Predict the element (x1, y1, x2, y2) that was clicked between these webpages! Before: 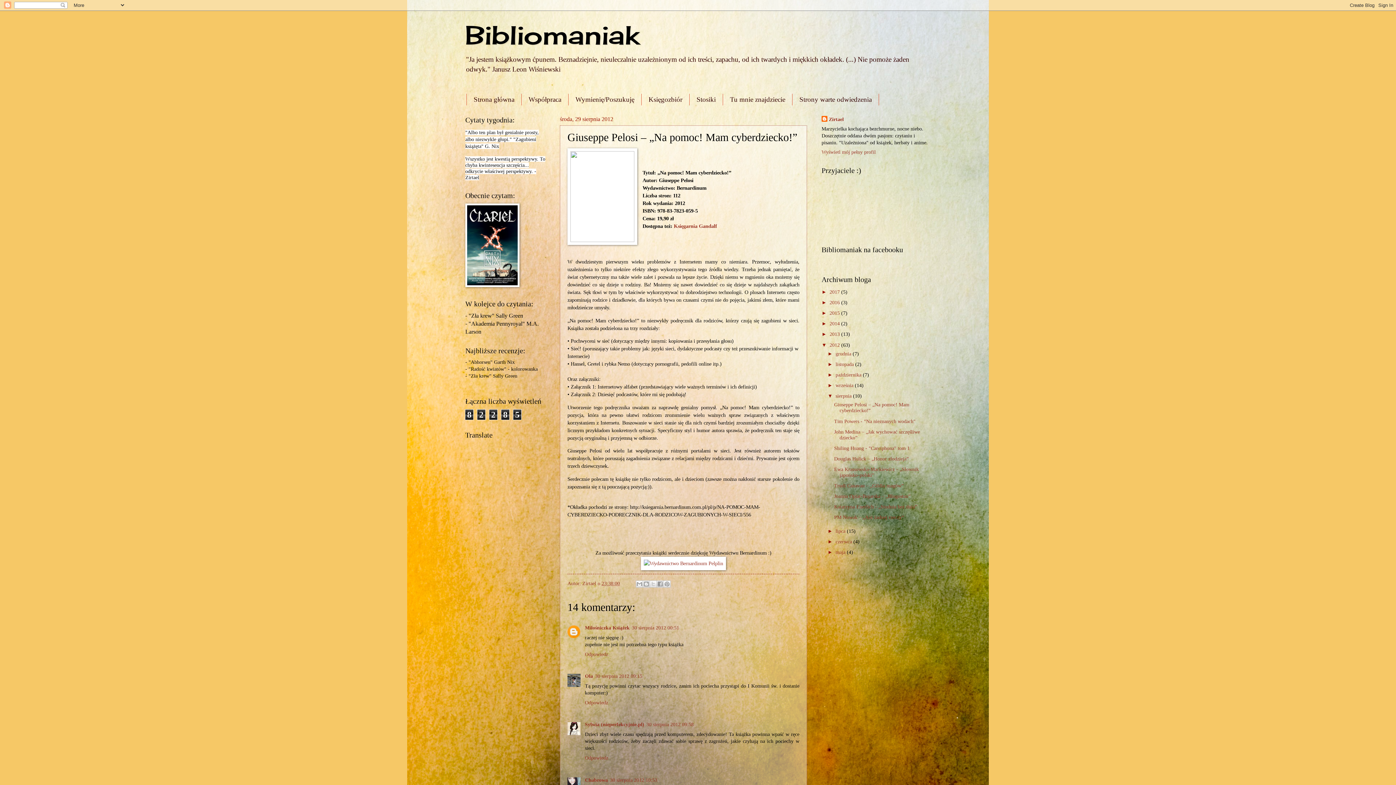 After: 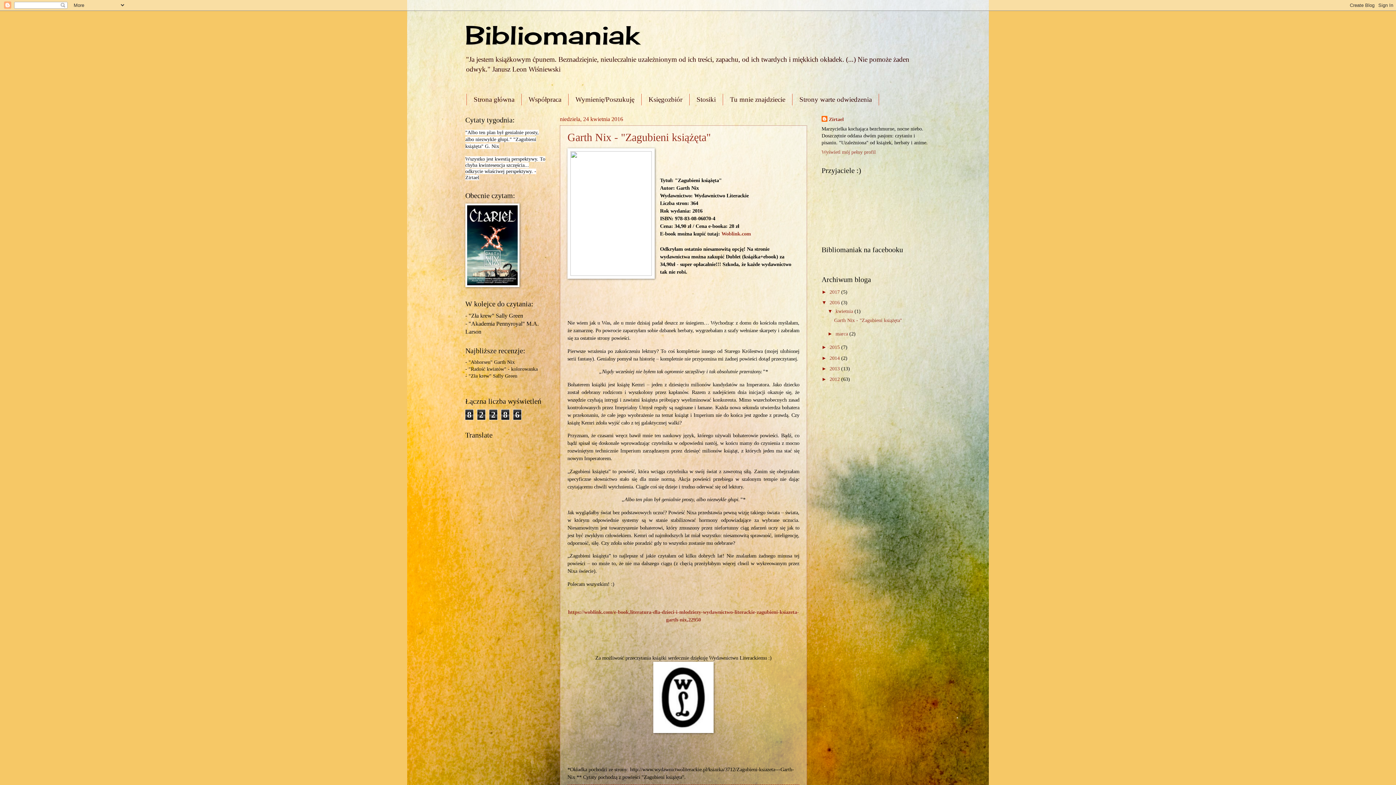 Action: label: 2016  bbox: (829, 300, 841, 305)